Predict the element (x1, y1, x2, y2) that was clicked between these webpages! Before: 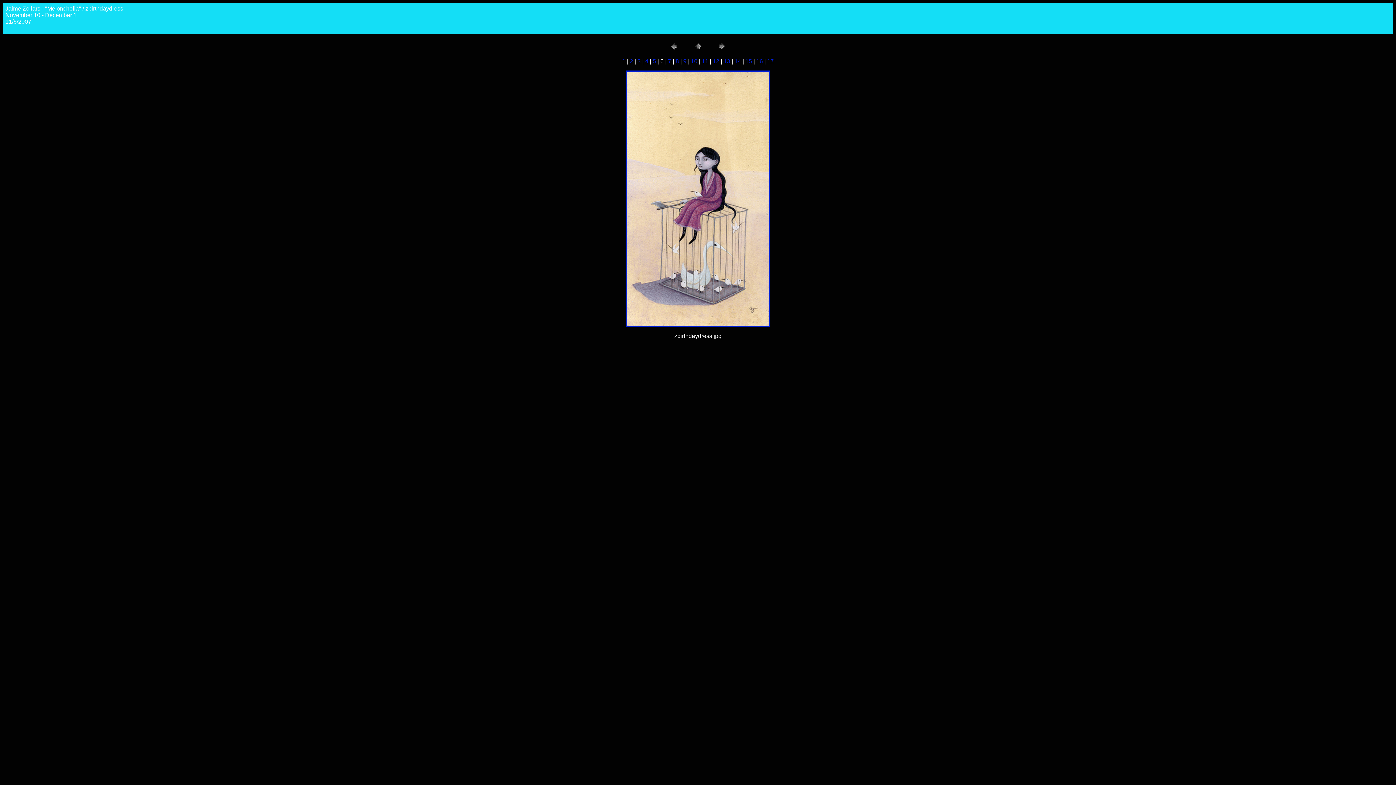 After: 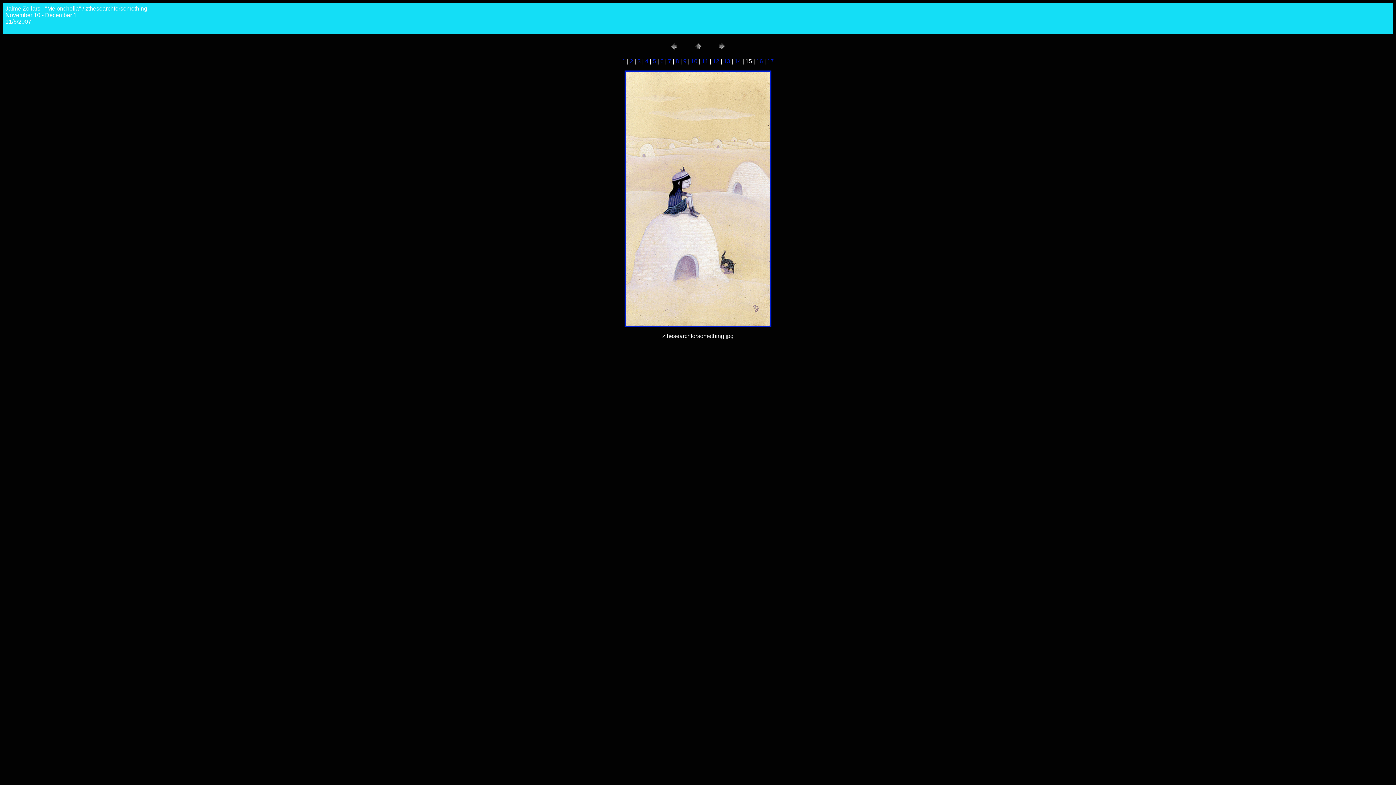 Action: bbox: (745, 58, 752, 64) label: 15